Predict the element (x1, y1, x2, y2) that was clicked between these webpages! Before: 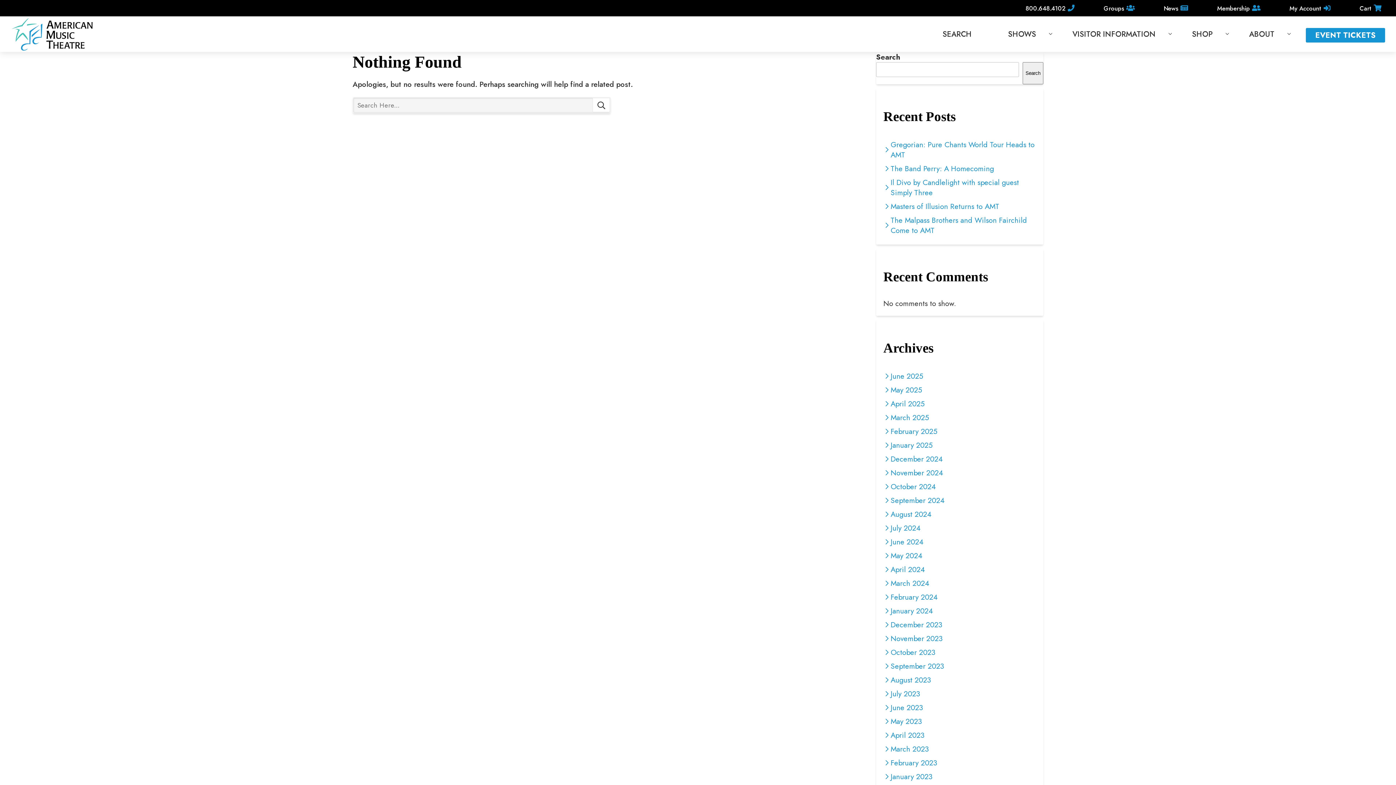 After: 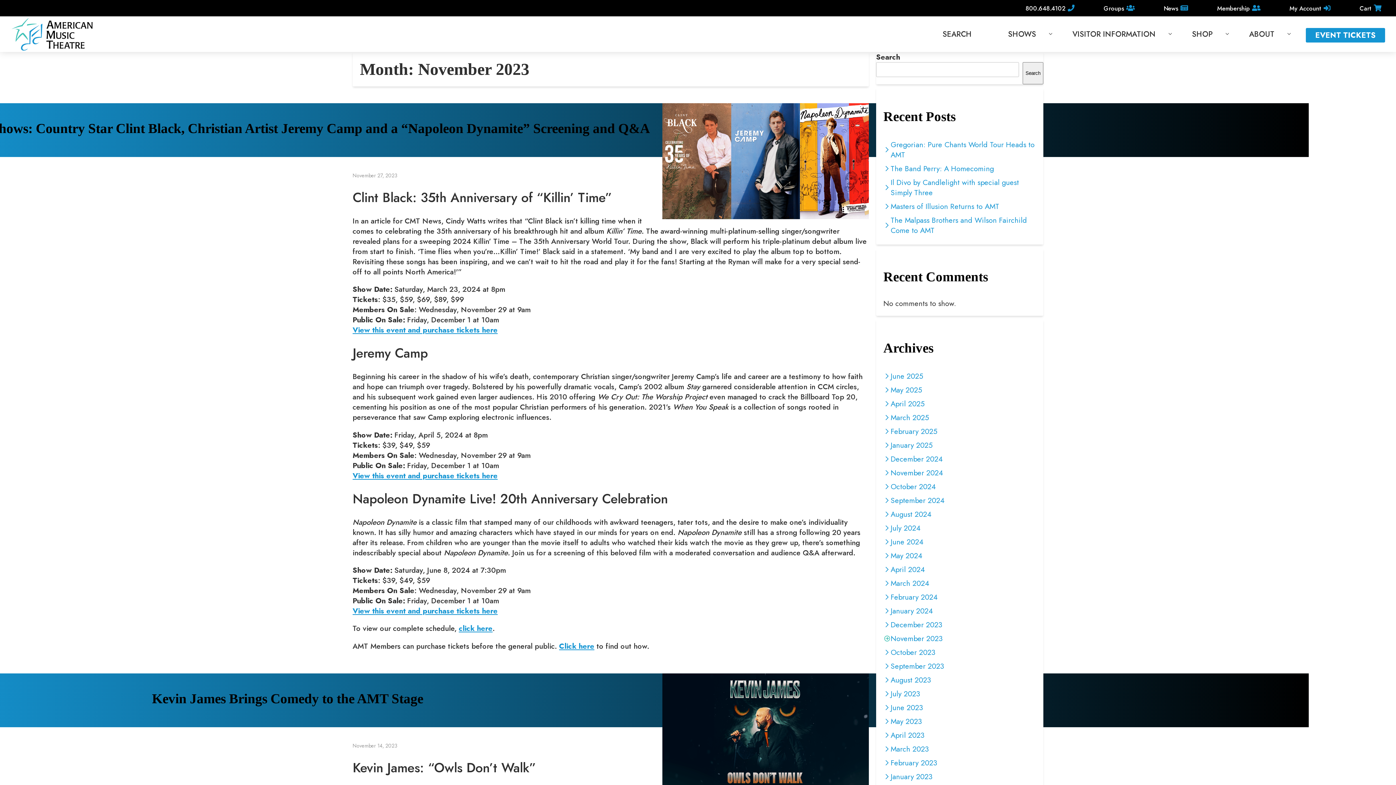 Action: label: November 2023 bbox: (883, 632, 1036, 645)